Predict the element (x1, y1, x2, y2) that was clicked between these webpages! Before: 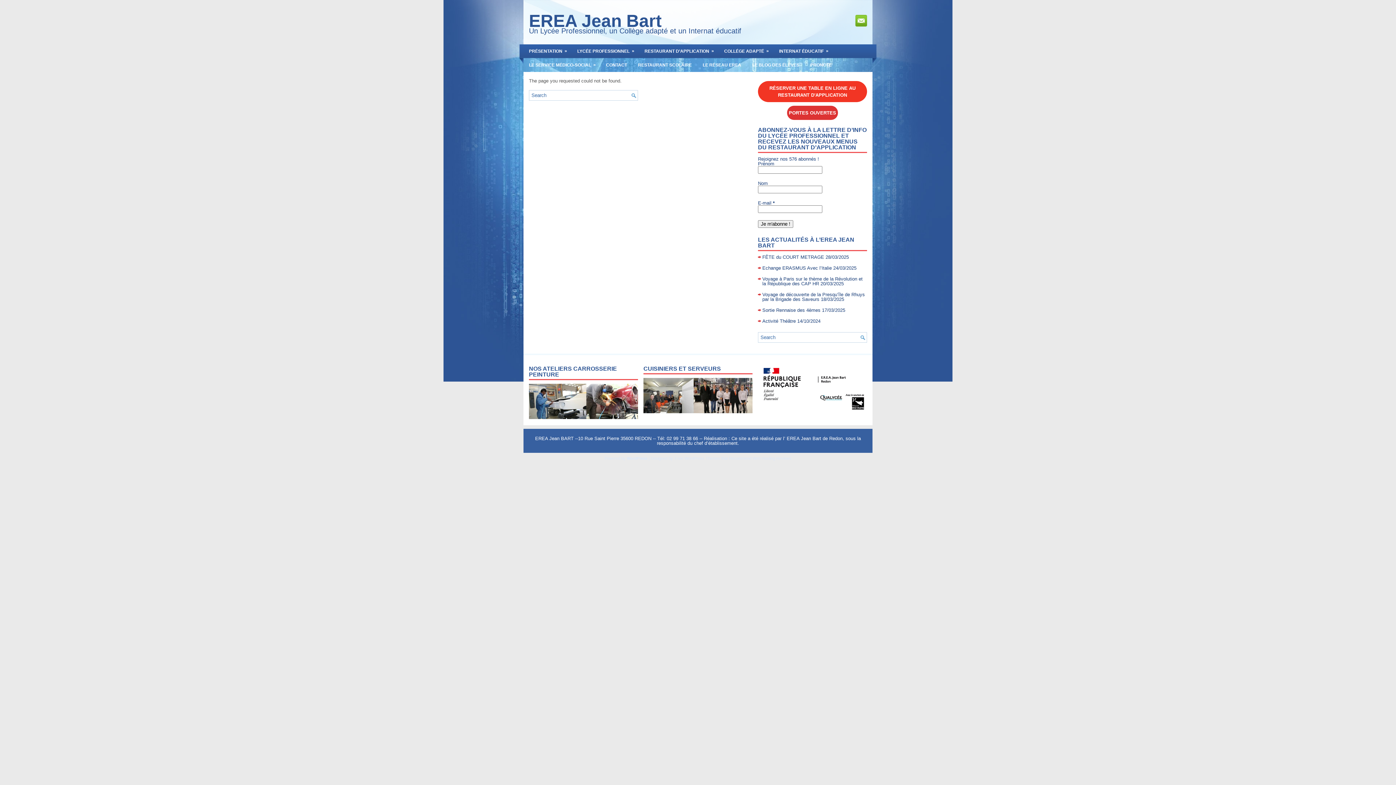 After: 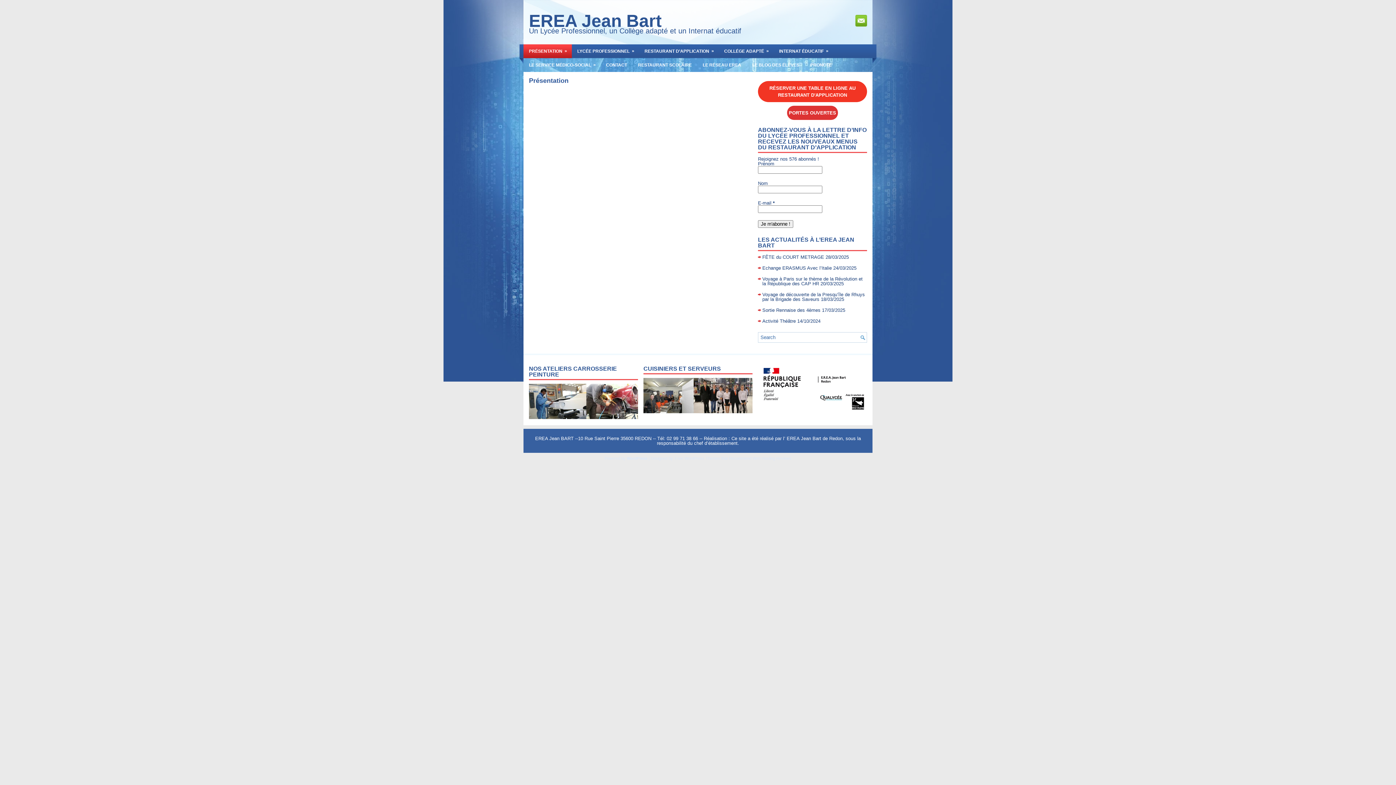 Action: bbox: (523, 44, 572, 58) label: PRÉSENTATION
»